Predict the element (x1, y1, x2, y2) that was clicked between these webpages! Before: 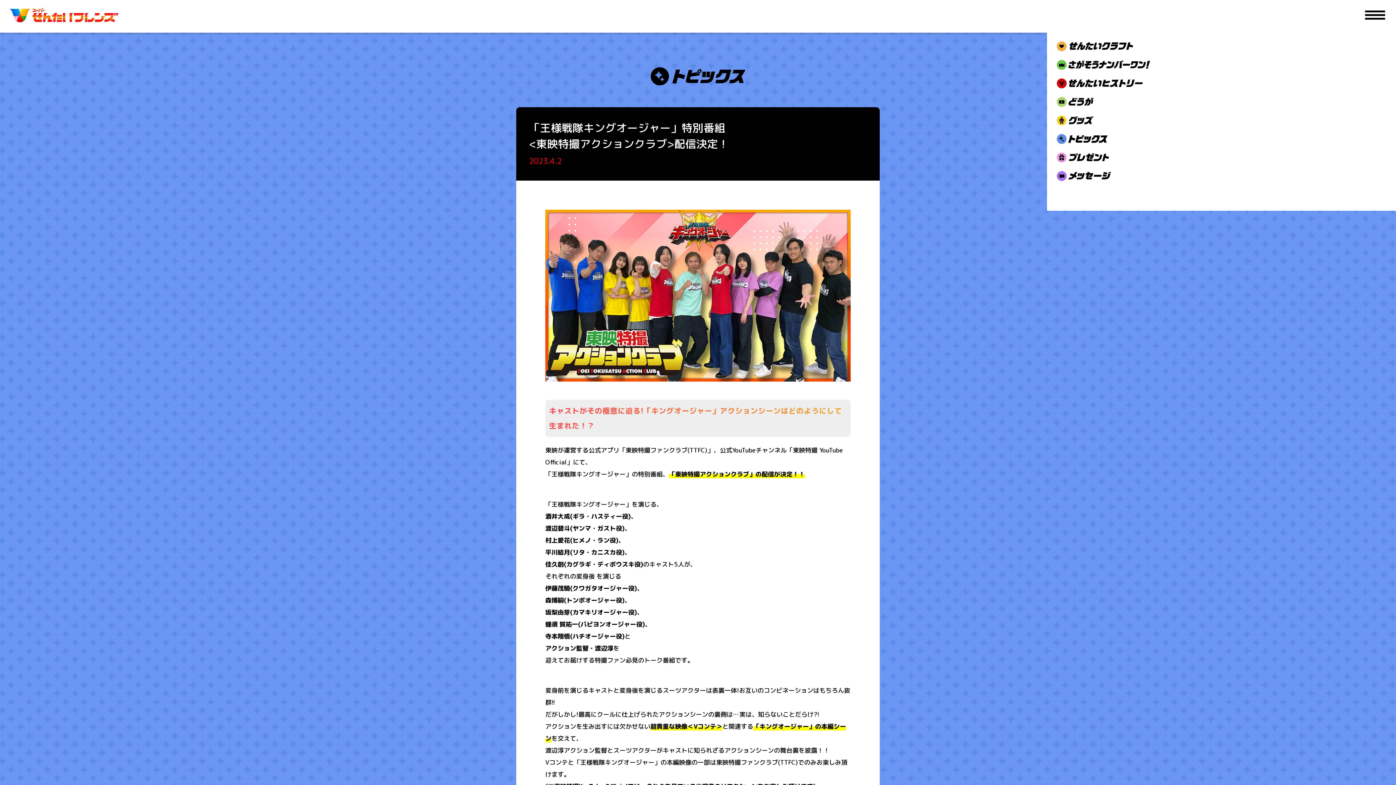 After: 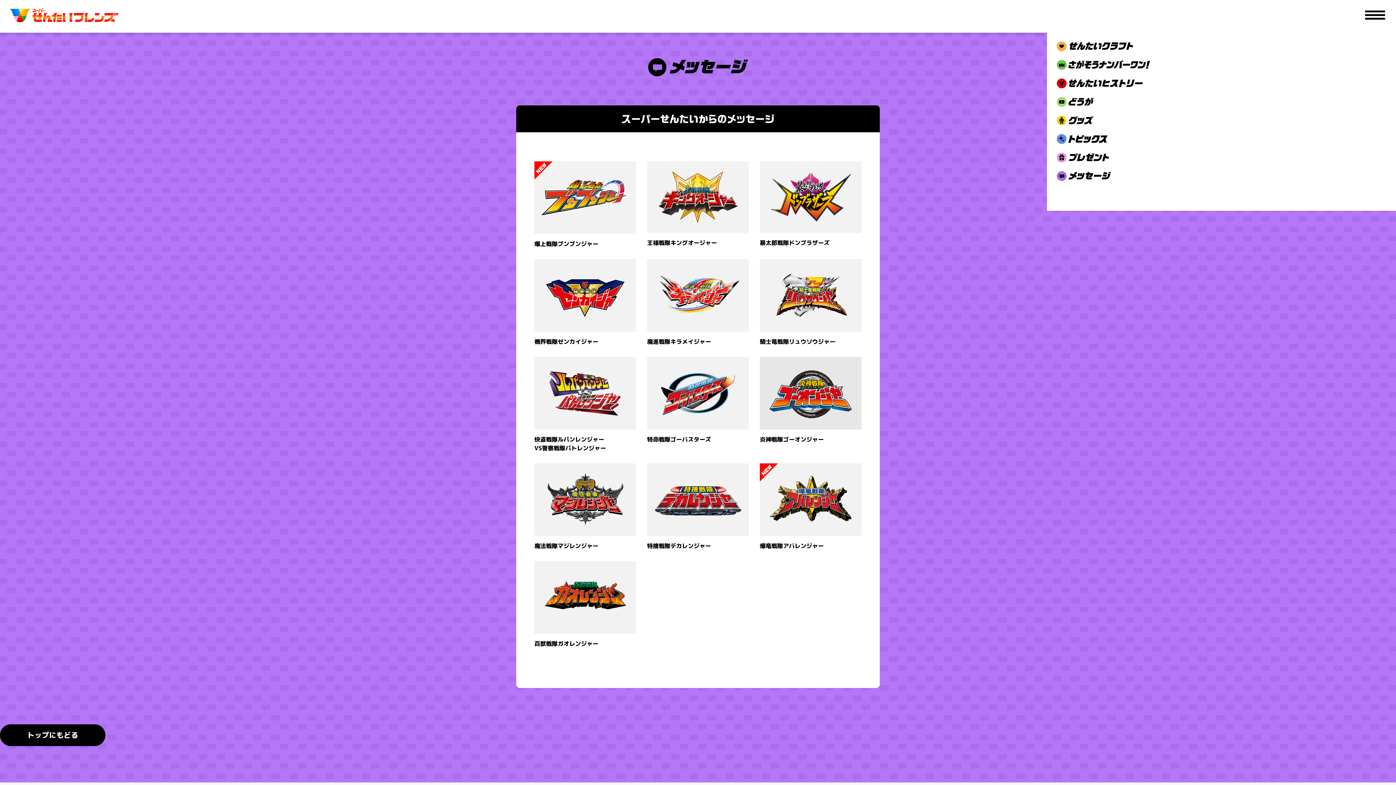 Action: bbox: (1057, 166, 1388, 185)